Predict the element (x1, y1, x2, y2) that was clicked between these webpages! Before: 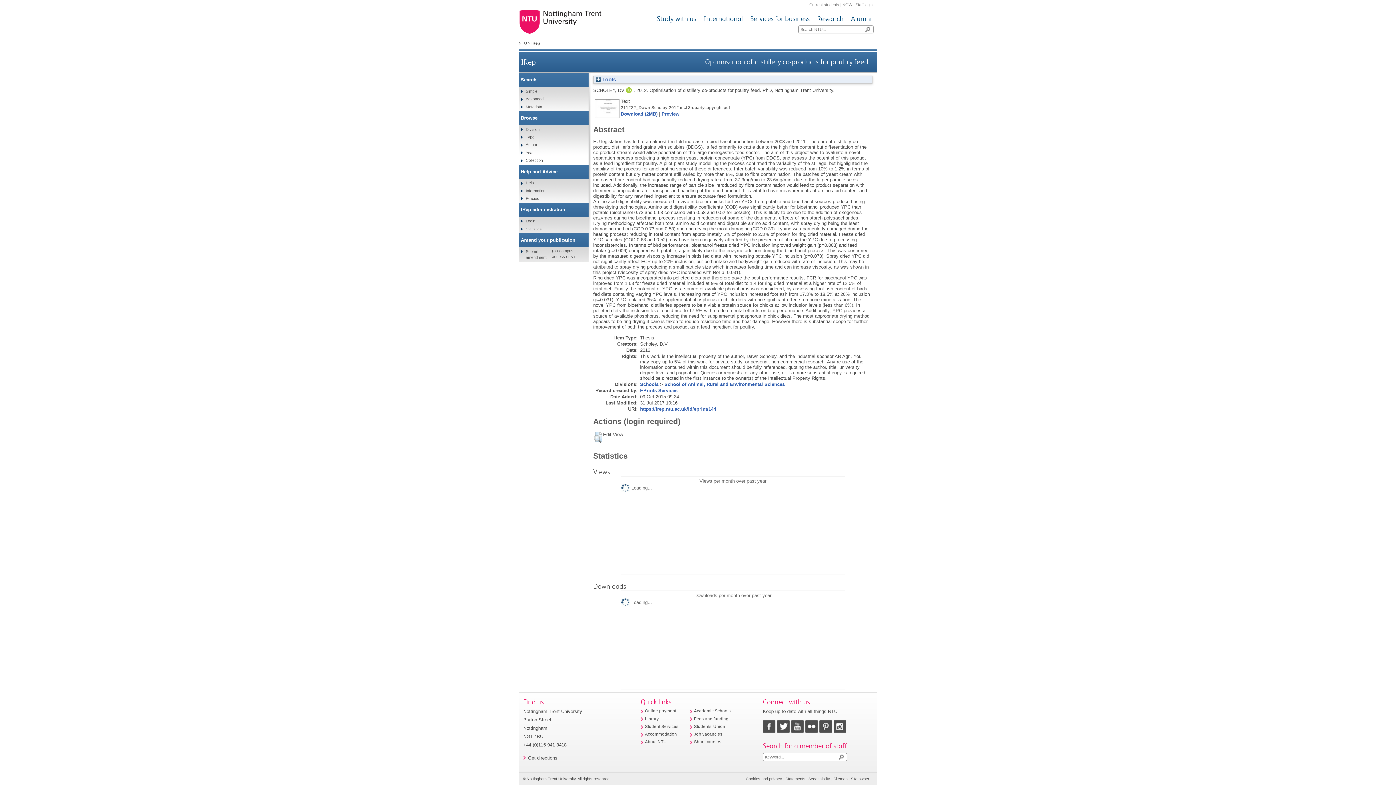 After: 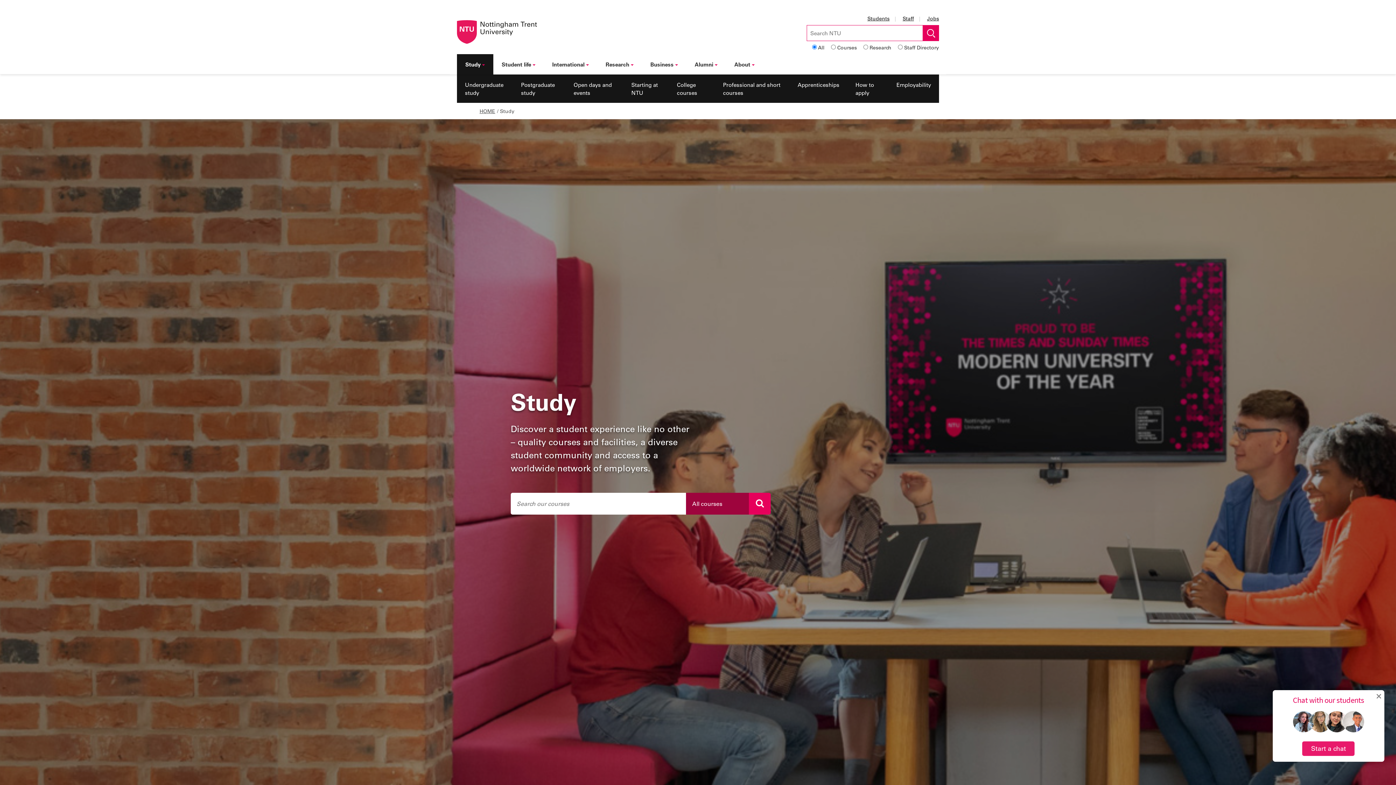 Action: label: Accommodation bbox: (645, 732, 677, 736)